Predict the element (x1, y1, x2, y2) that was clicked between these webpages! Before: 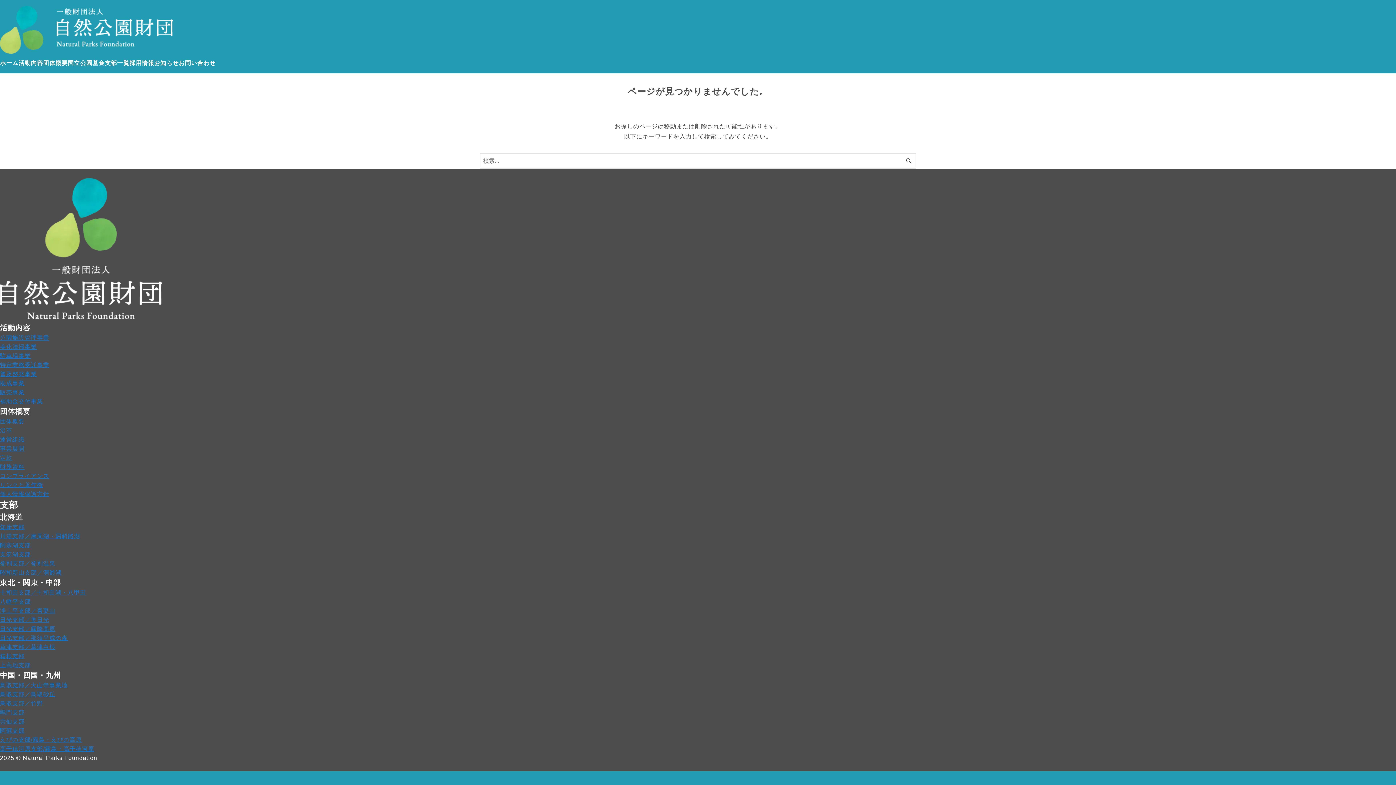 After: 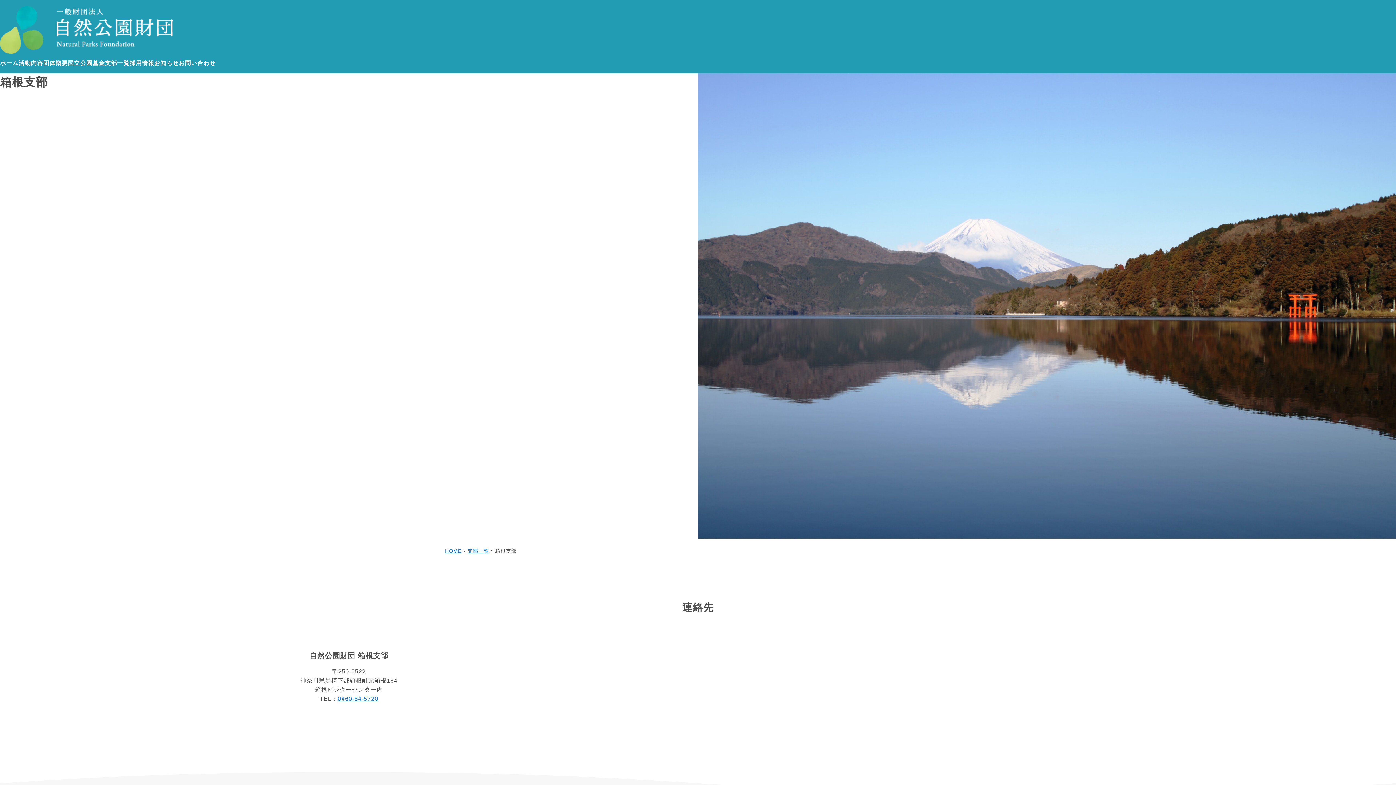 Action: label: 箱根支部 bbox: (0, 653, 24, 659)